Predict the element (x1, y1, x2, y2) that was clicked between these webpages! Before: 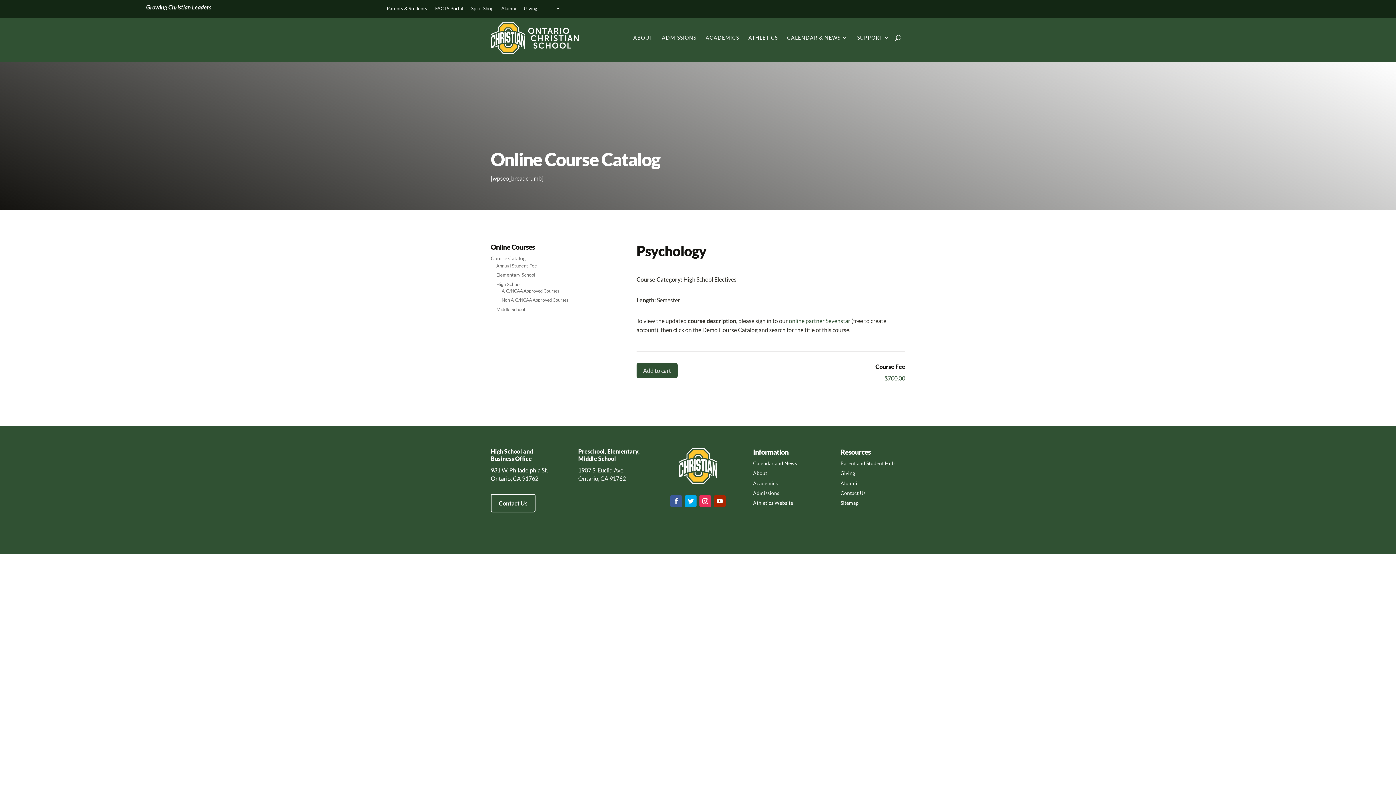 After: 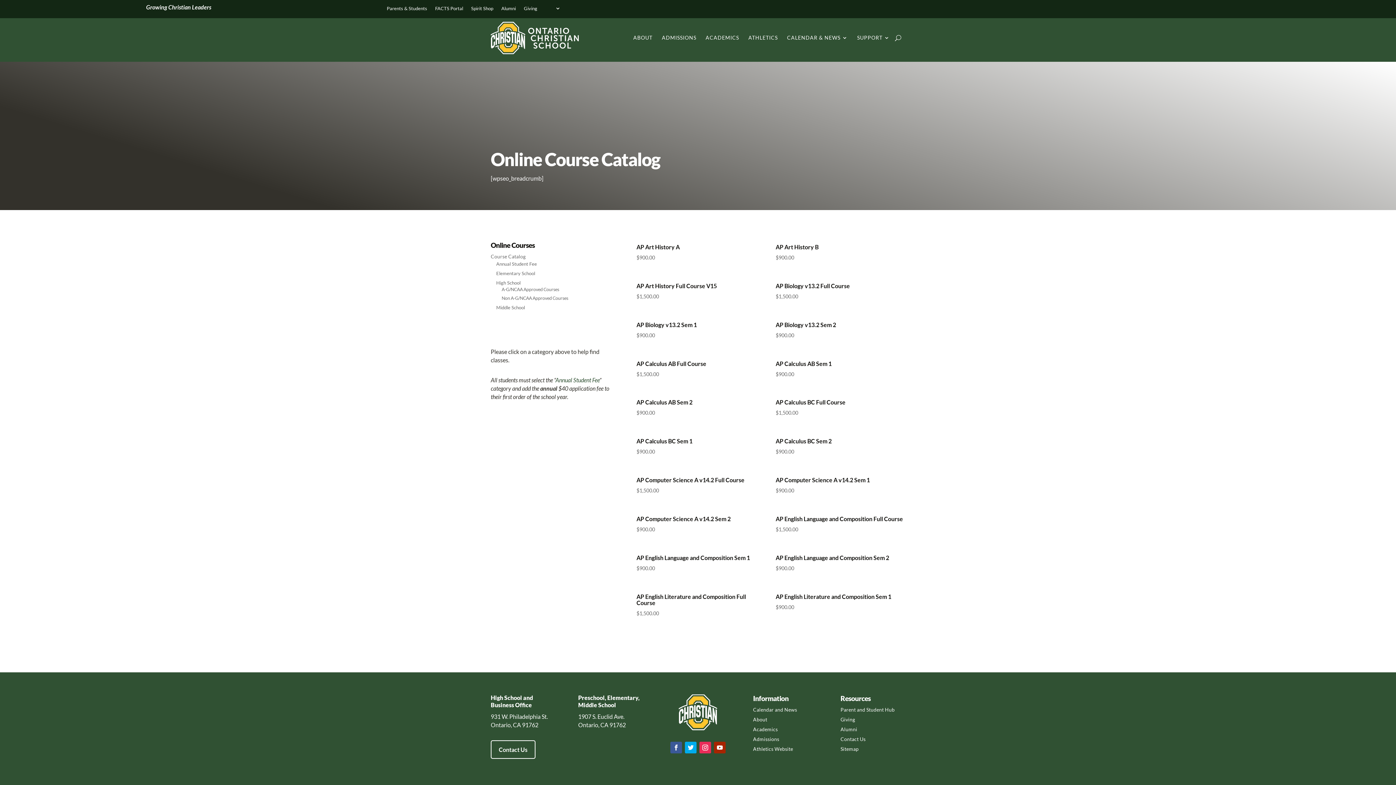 Action: label: High School bbox: (496, 281, 520, 287)